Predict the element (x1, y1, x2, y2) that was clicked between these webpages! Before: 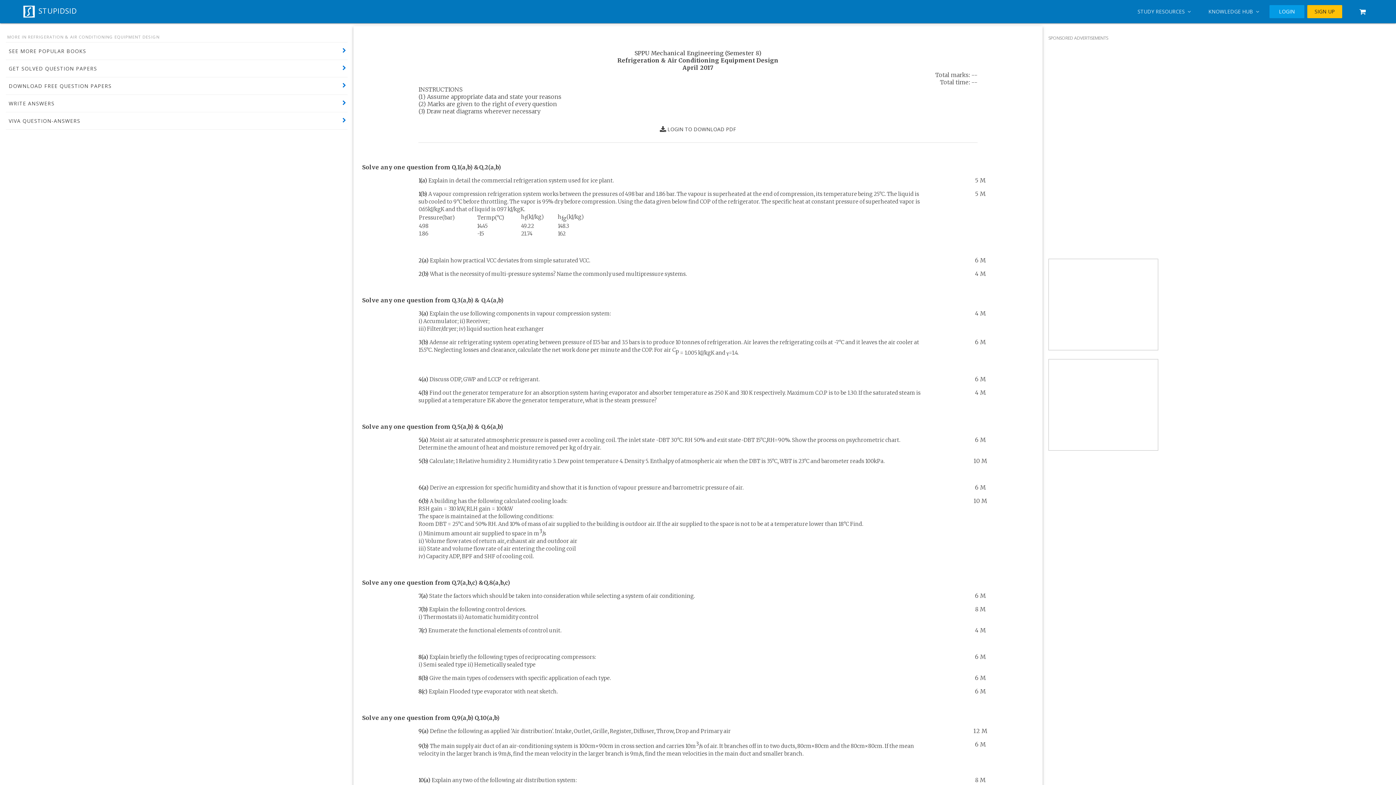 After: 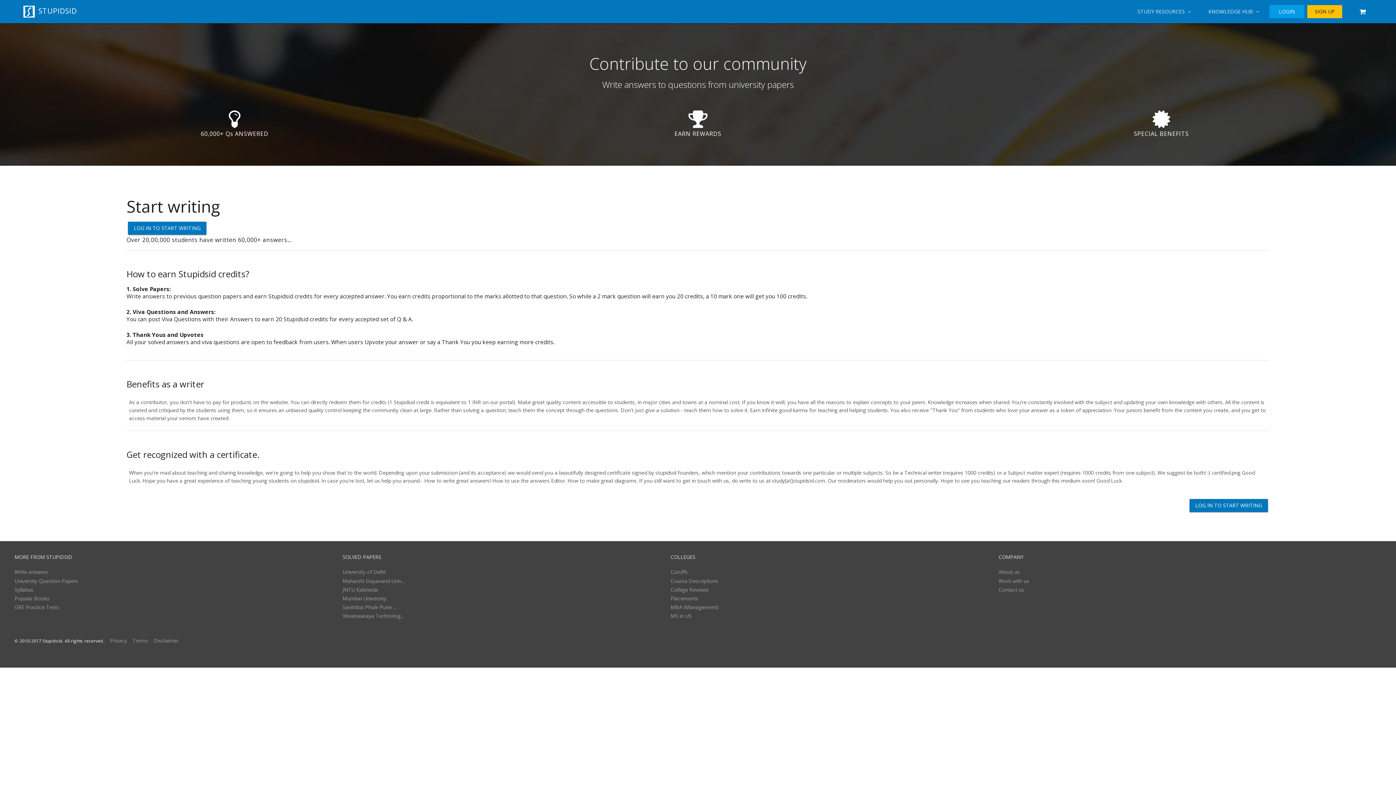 Action: label: WRITE ANSWERS bbox: (5, 94, 347, 112)